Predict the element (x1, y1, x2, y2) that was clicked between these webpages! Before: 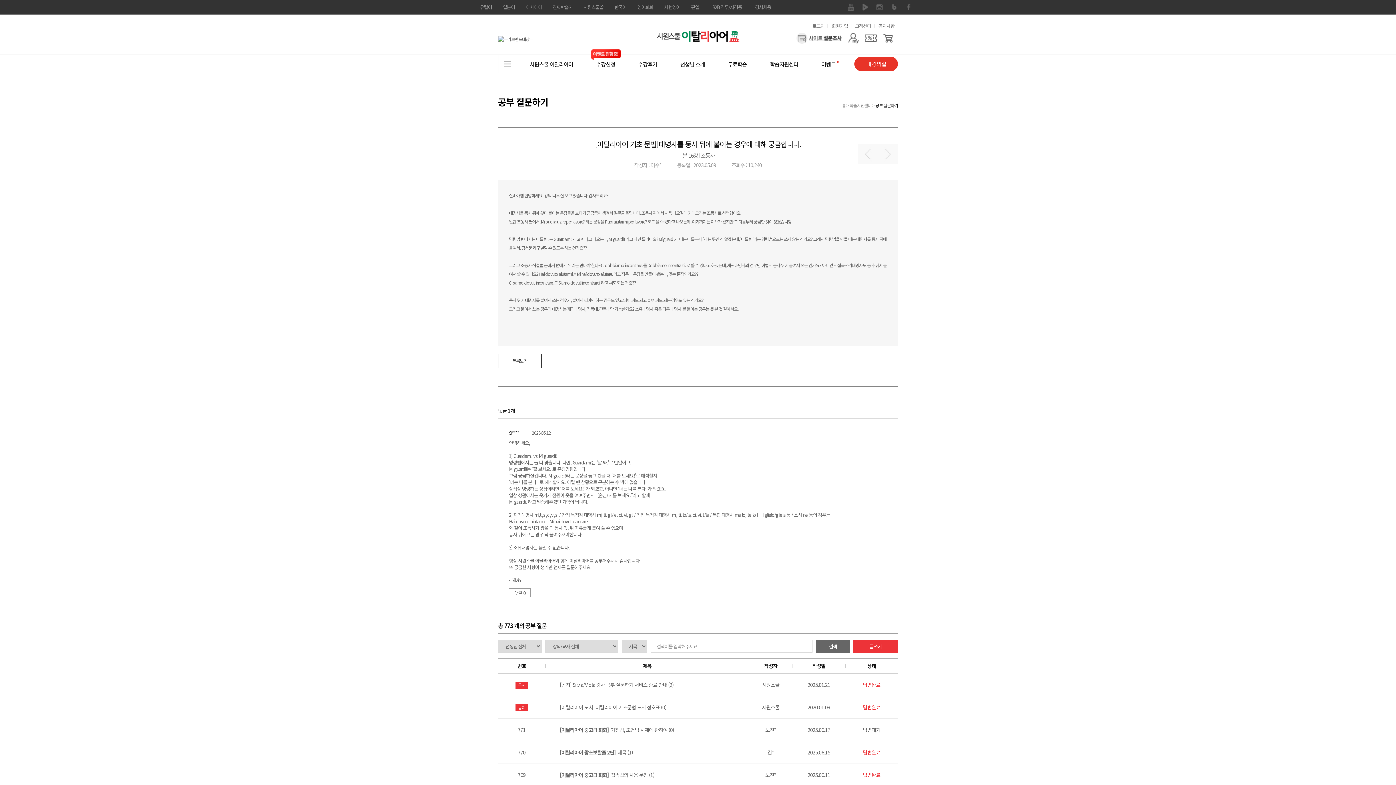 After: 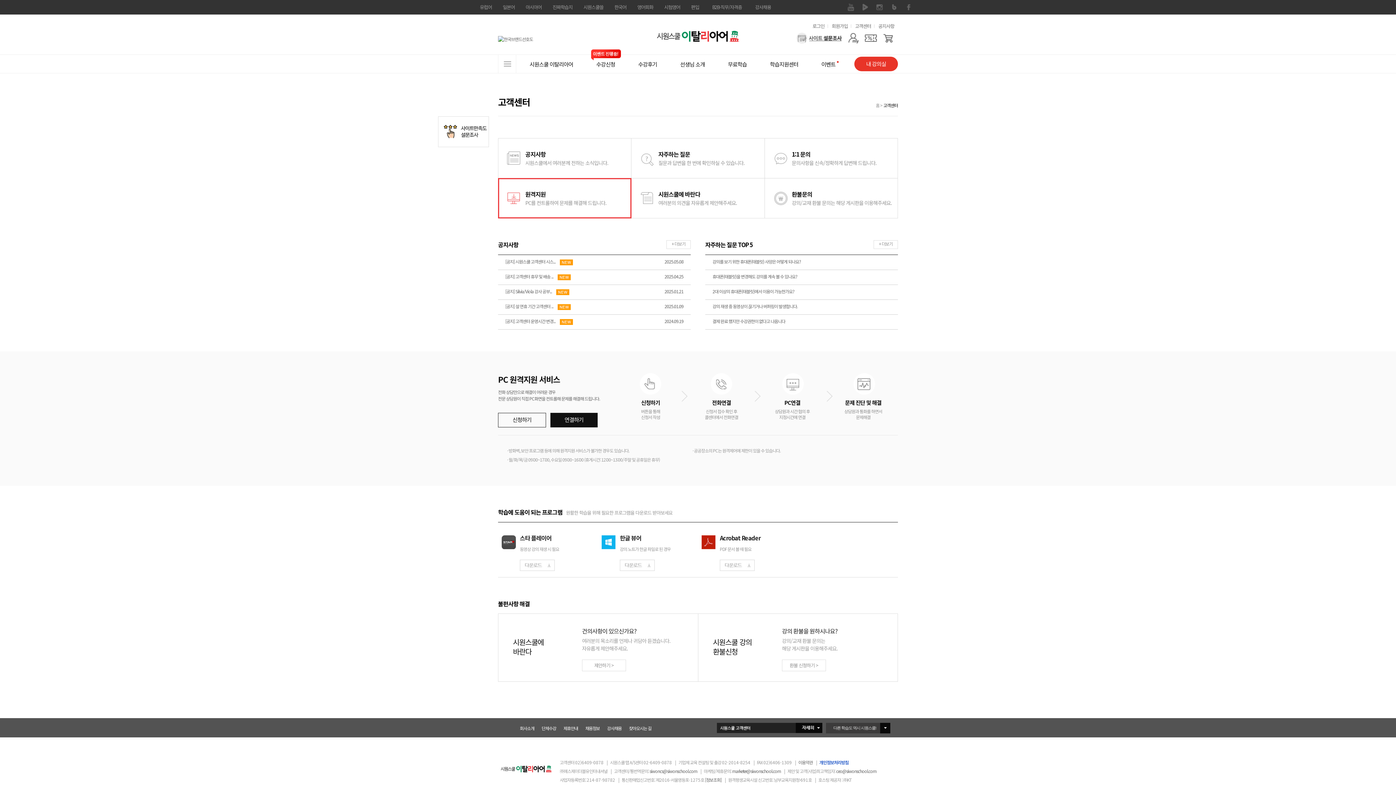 Action: bbox: (855, 22, 871, 29) label: 고객센터